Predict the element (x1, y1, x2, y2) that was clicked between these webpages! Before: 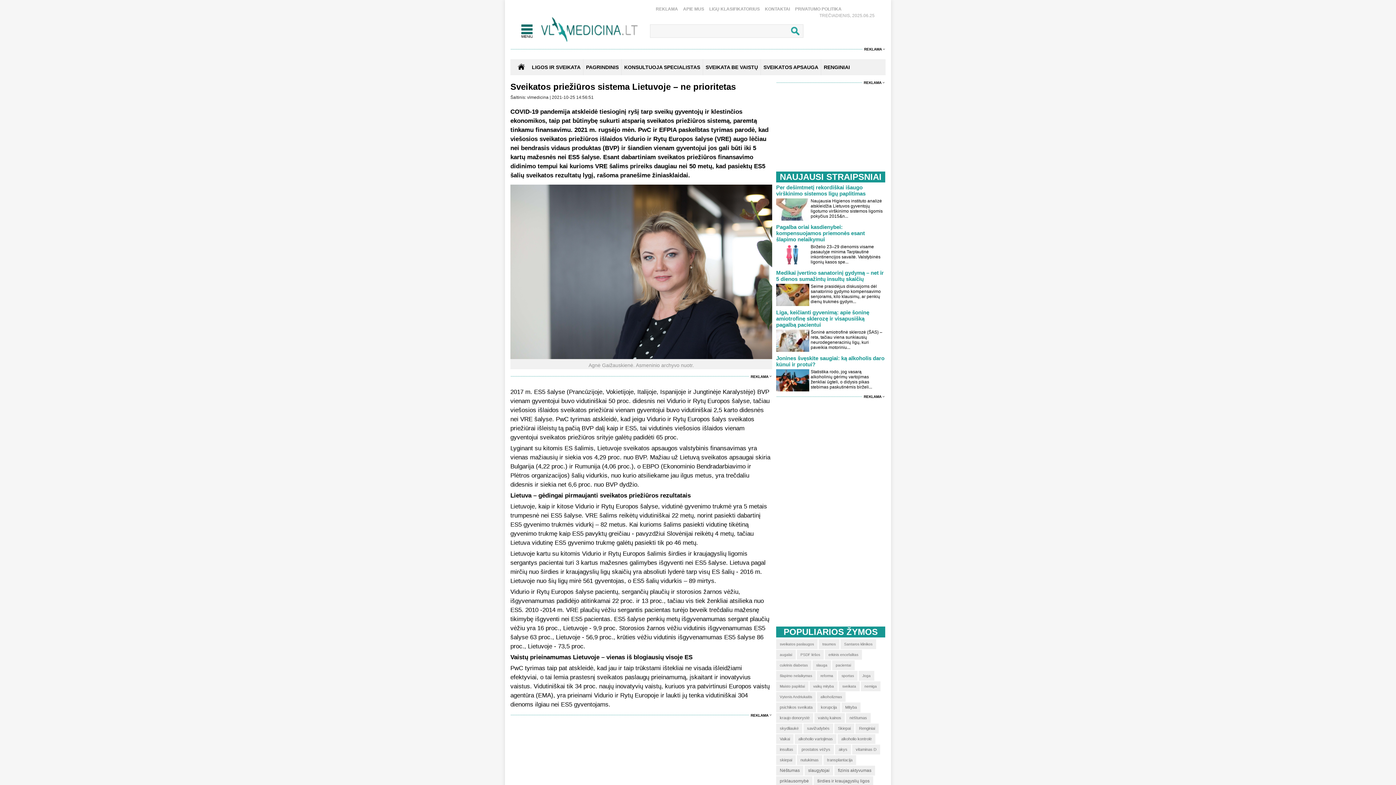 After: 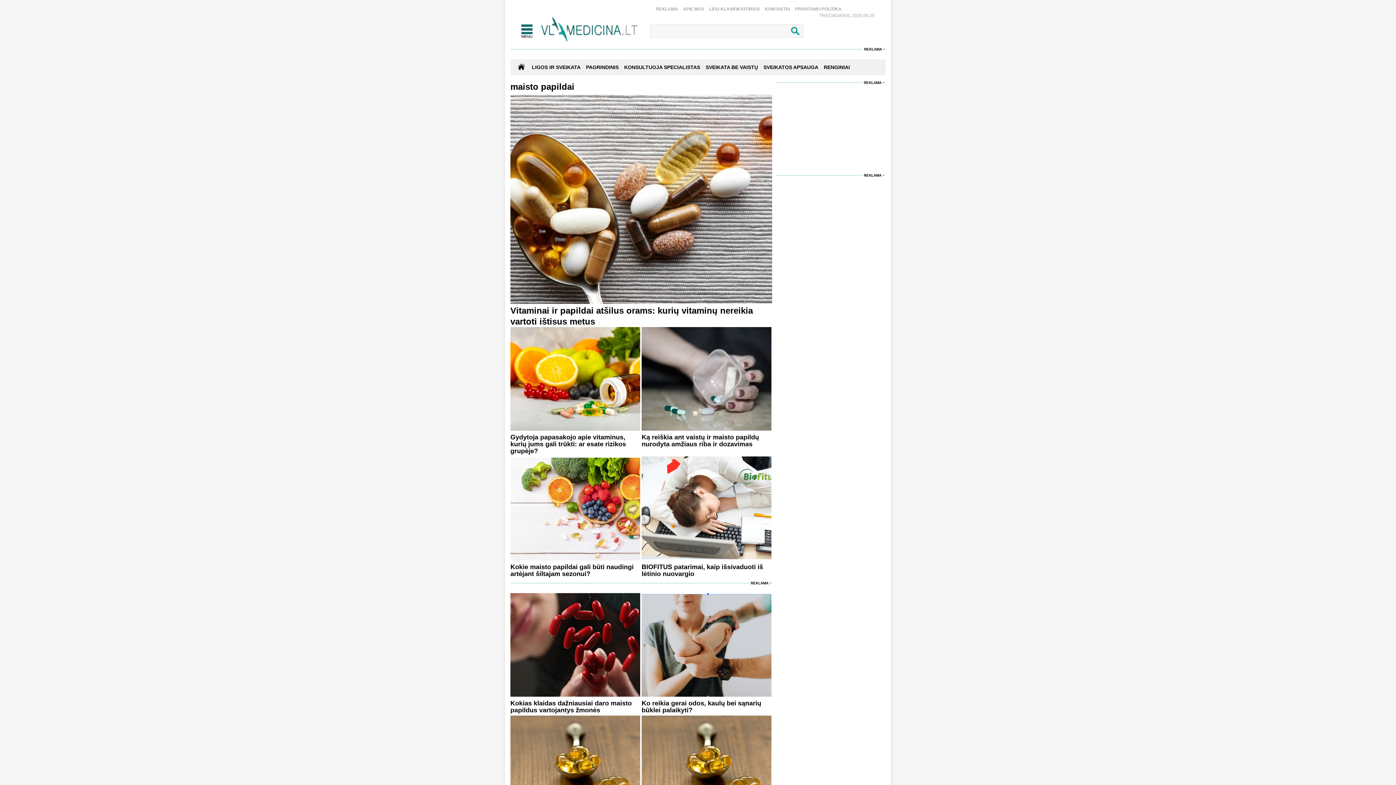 Action: label: Maisto papildai bbox: (776, 681, 808, 691)